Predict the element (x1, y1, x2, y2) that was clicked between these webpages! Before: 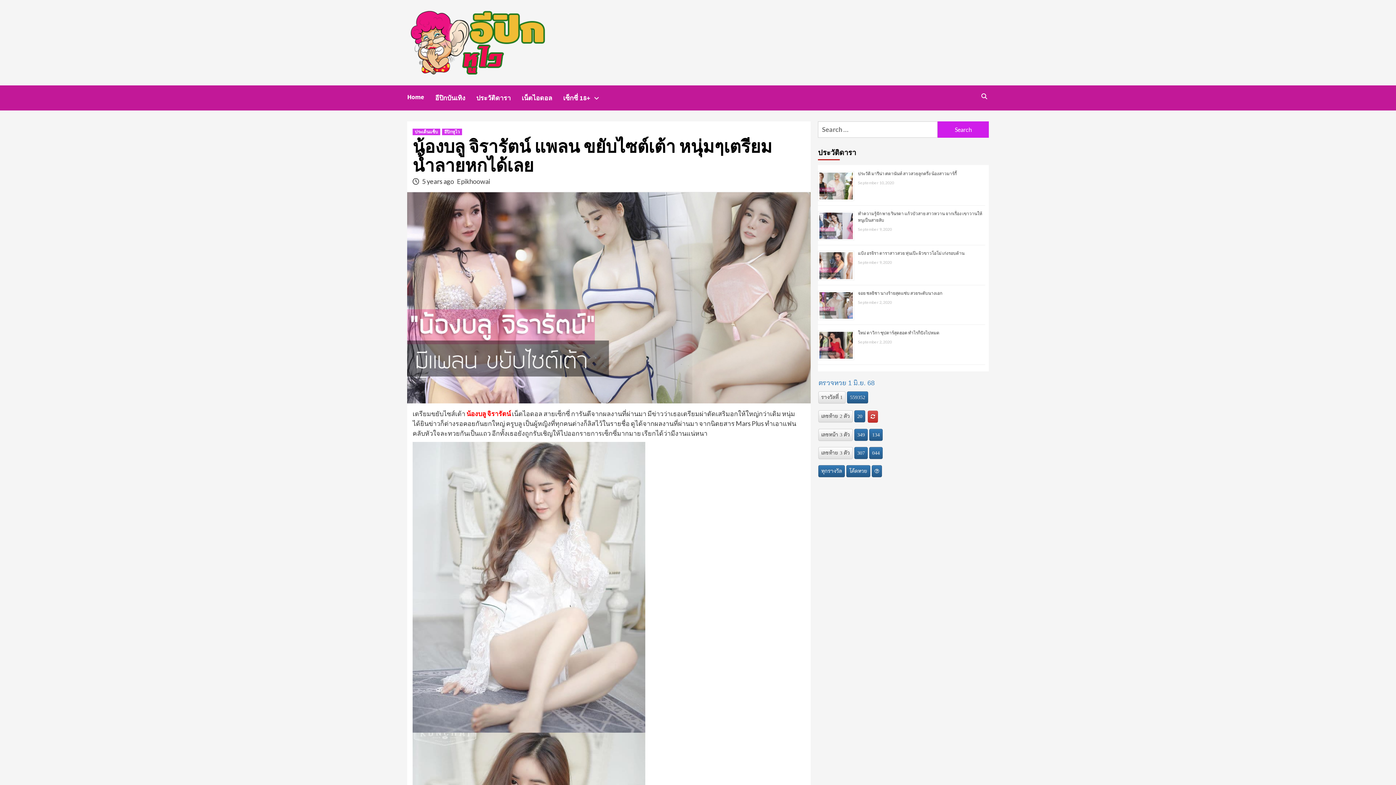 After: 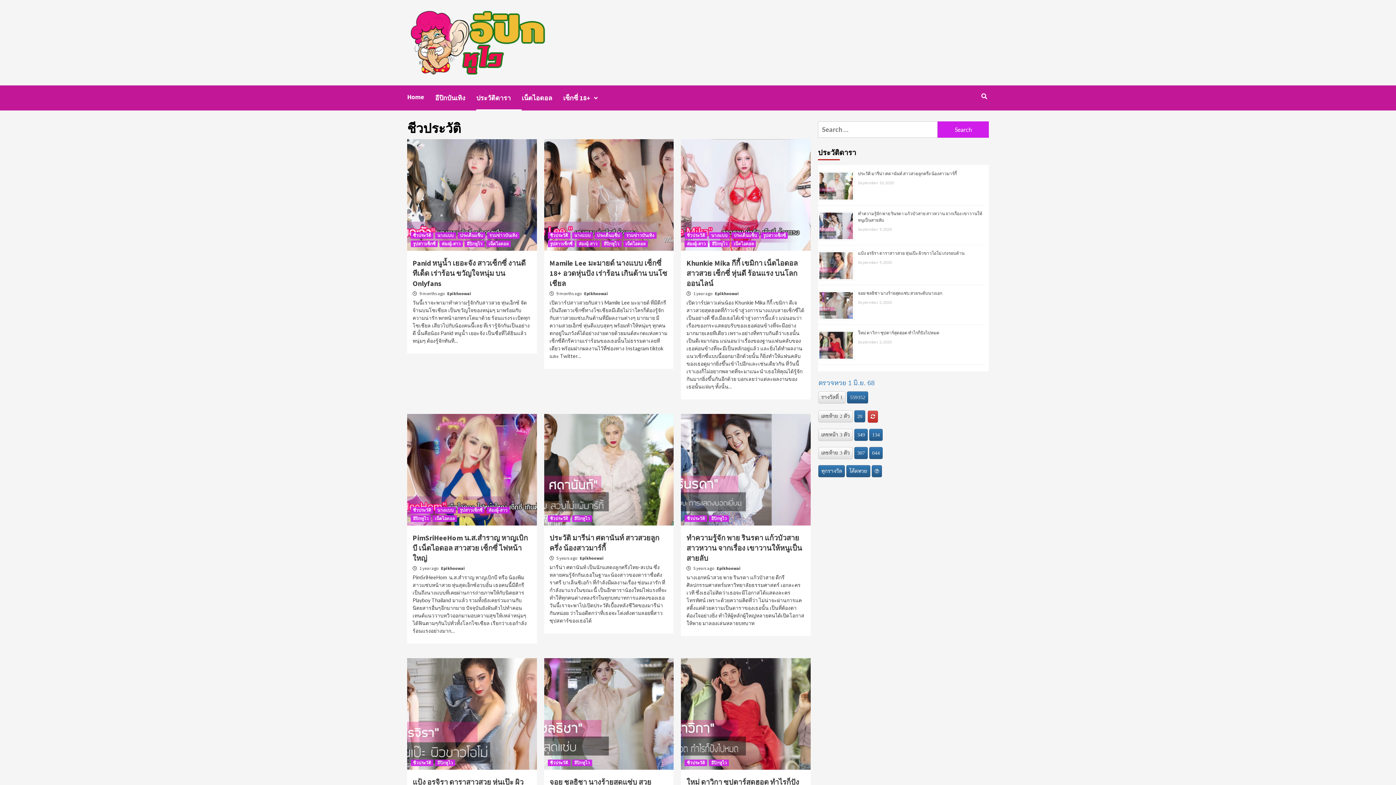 Action: label: ประวัติดารา bbox: (476, 85, 521, 110)